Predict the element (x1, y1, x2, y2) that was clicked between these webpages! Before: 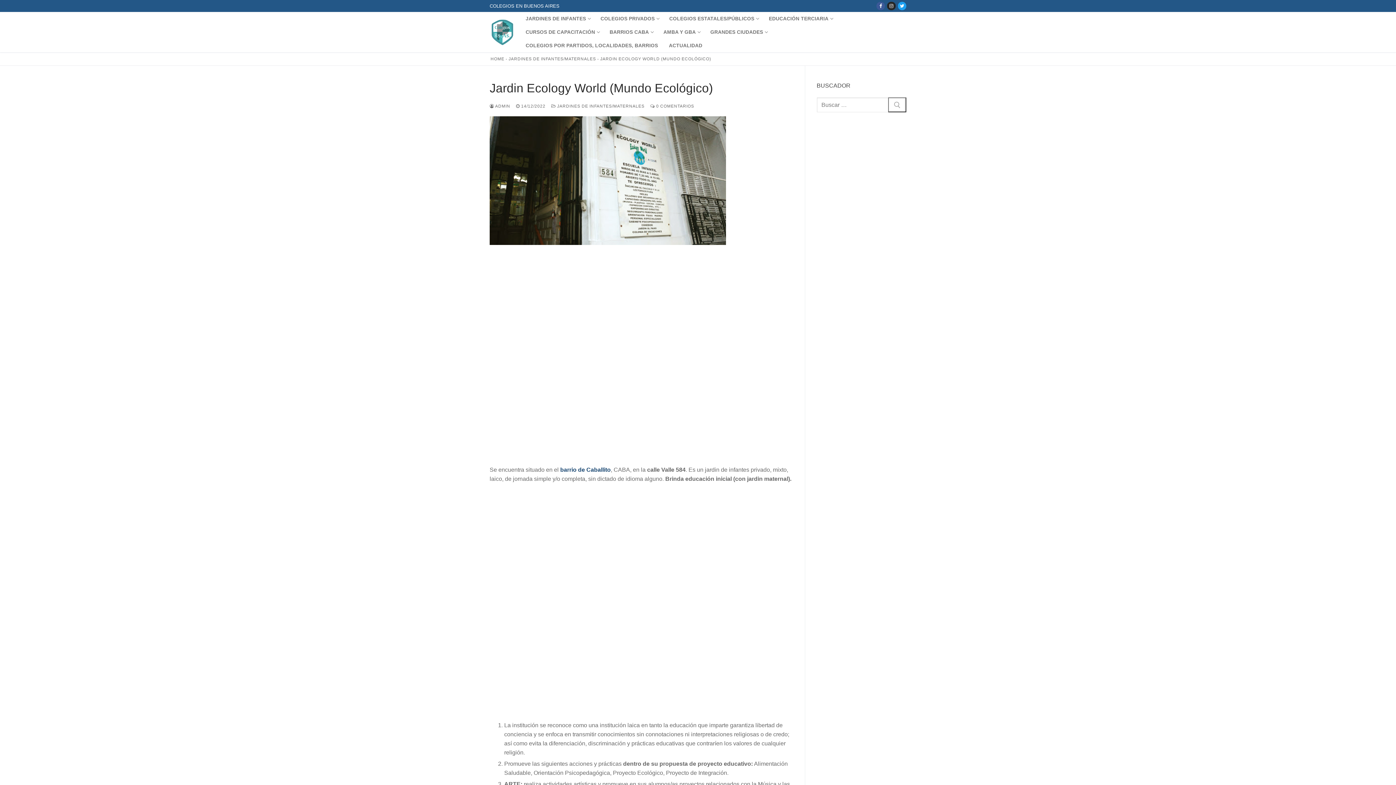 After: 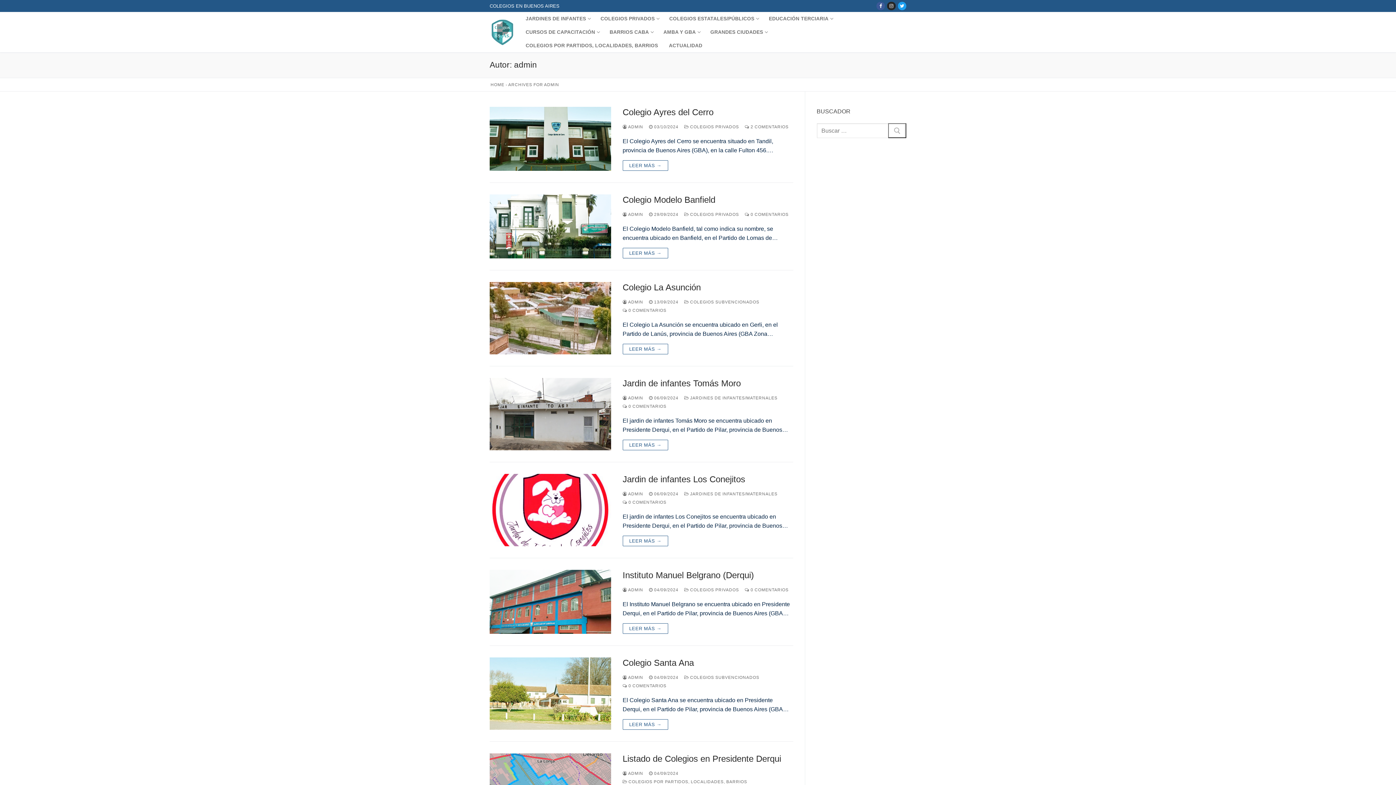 Action: bbox: (489, 104, 510, 108) label:  ADMIN